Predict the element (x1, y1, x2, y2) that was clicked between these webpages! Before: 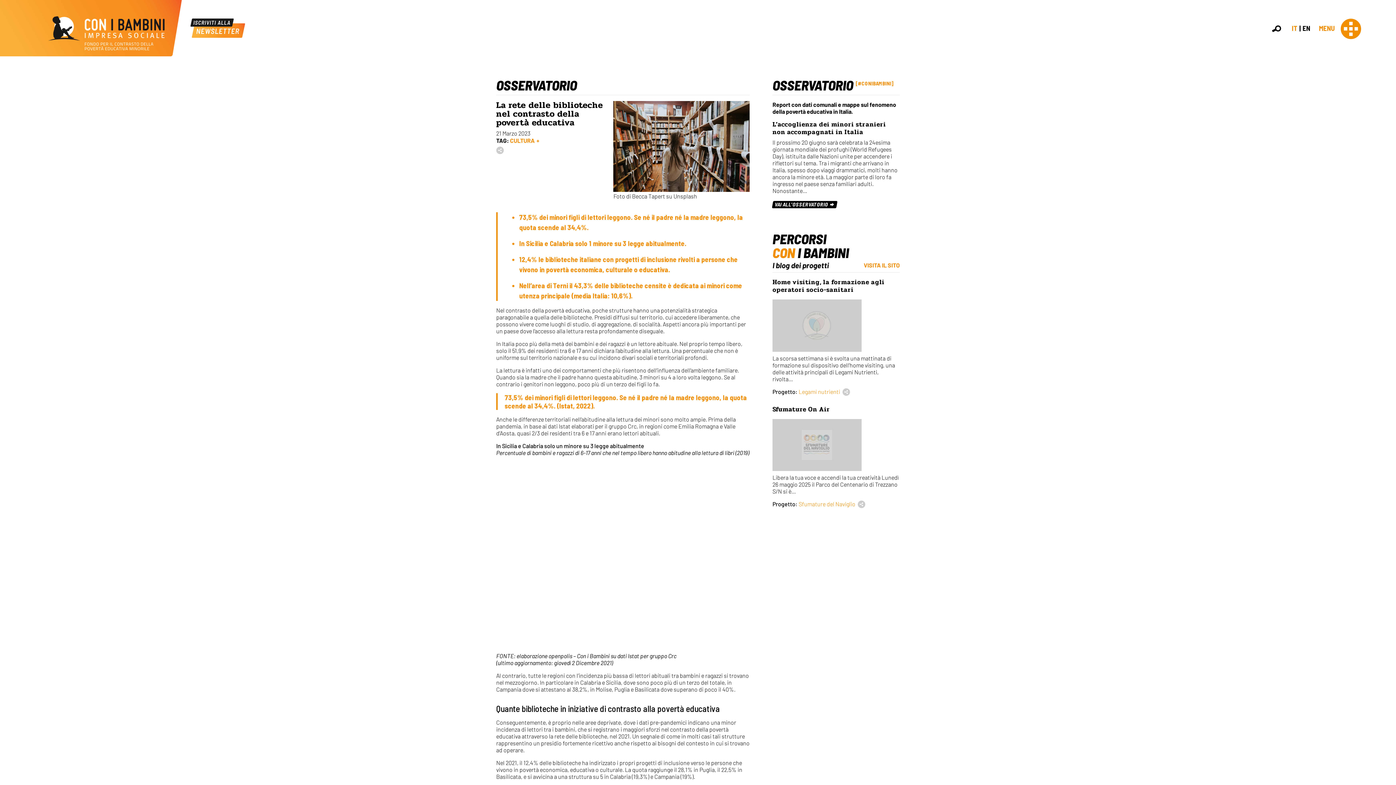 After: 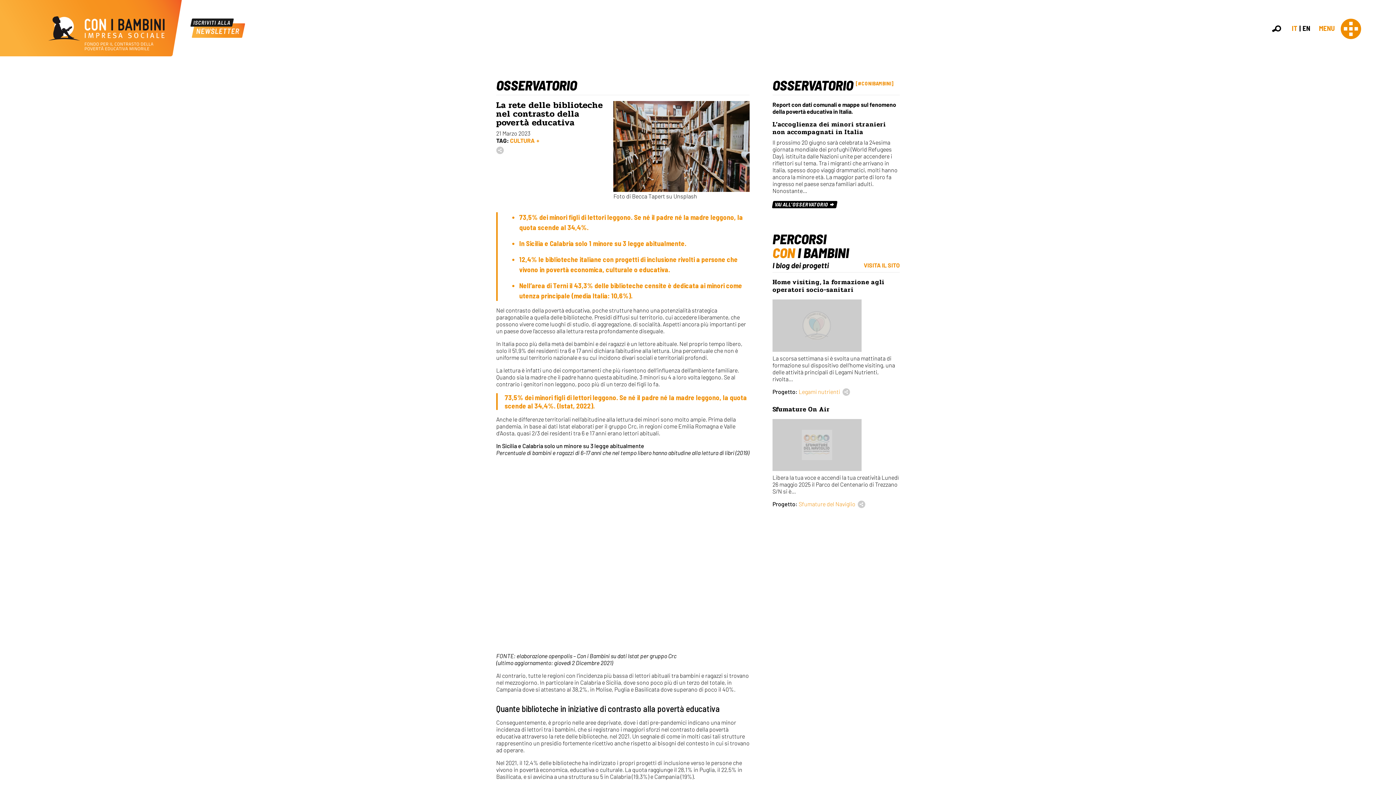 Action: bbox: (305, 22, 318, 33)